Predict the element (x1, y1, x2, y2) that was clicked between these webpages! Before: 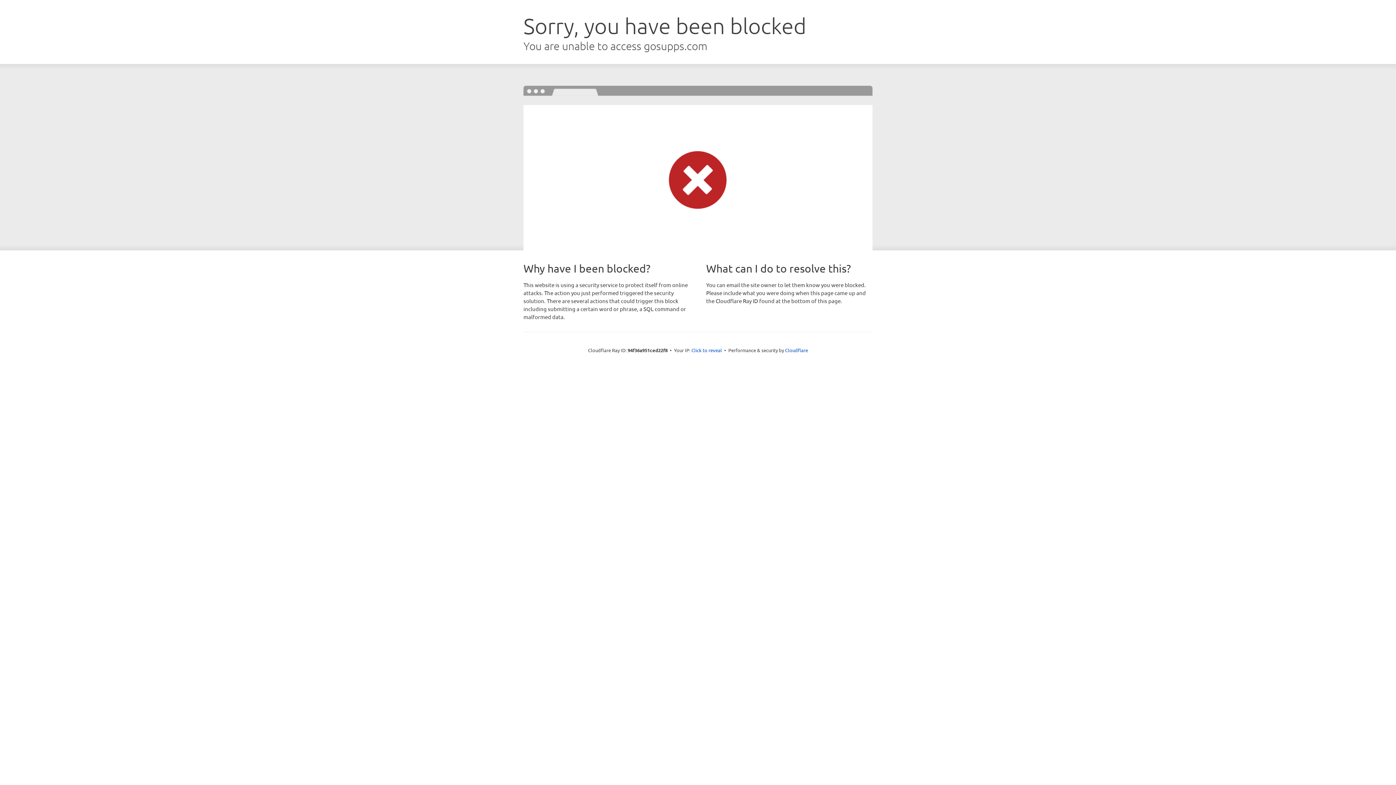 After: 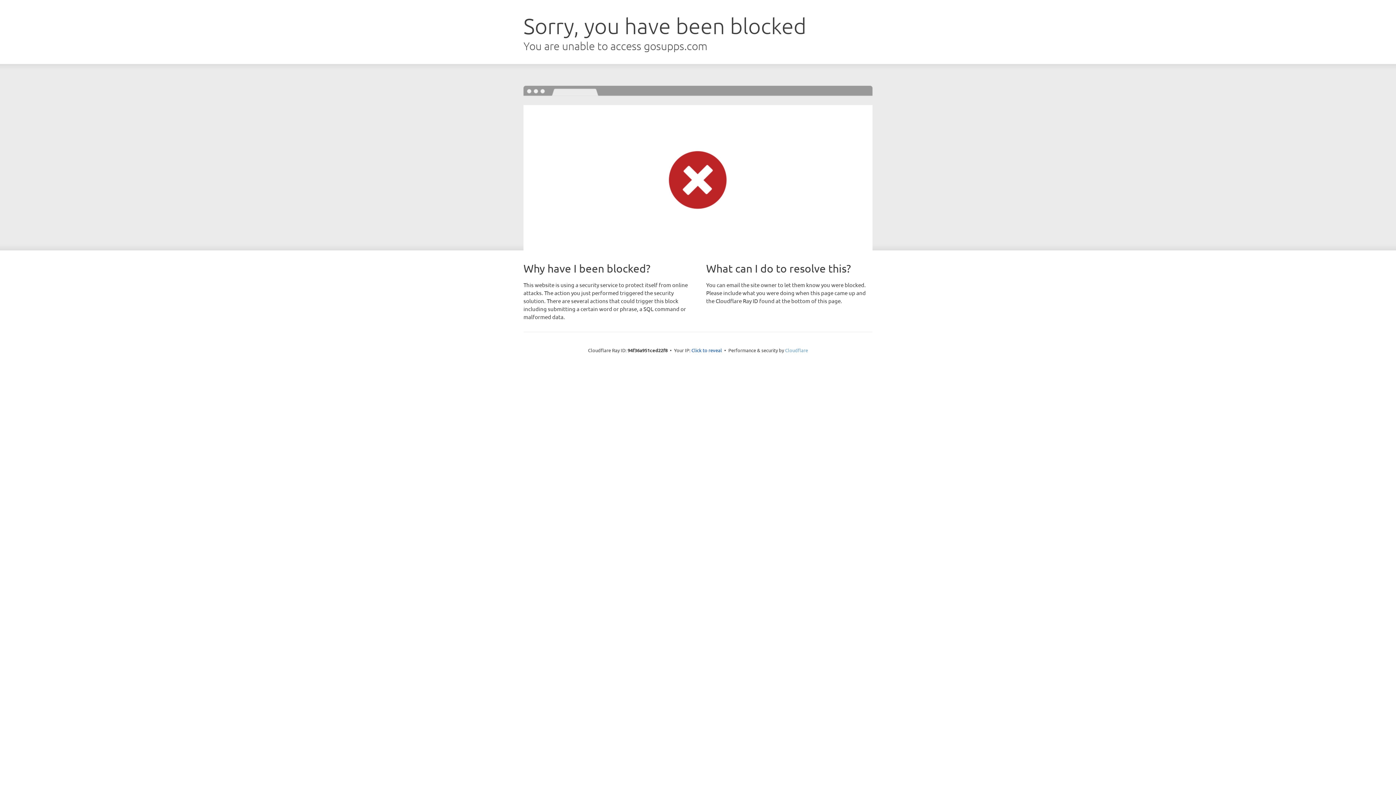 Action: bbox: (785, 347, 808, 353) label: Cloudflare